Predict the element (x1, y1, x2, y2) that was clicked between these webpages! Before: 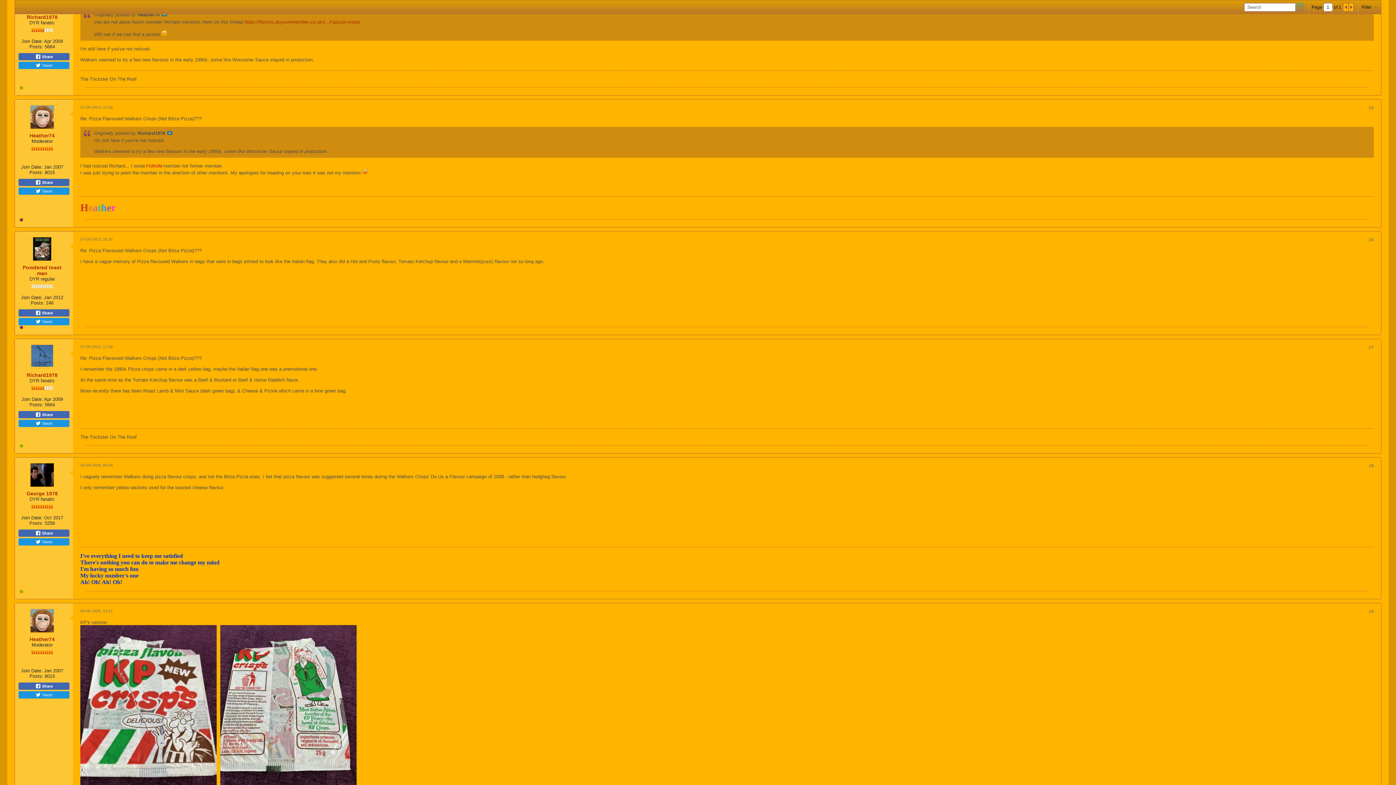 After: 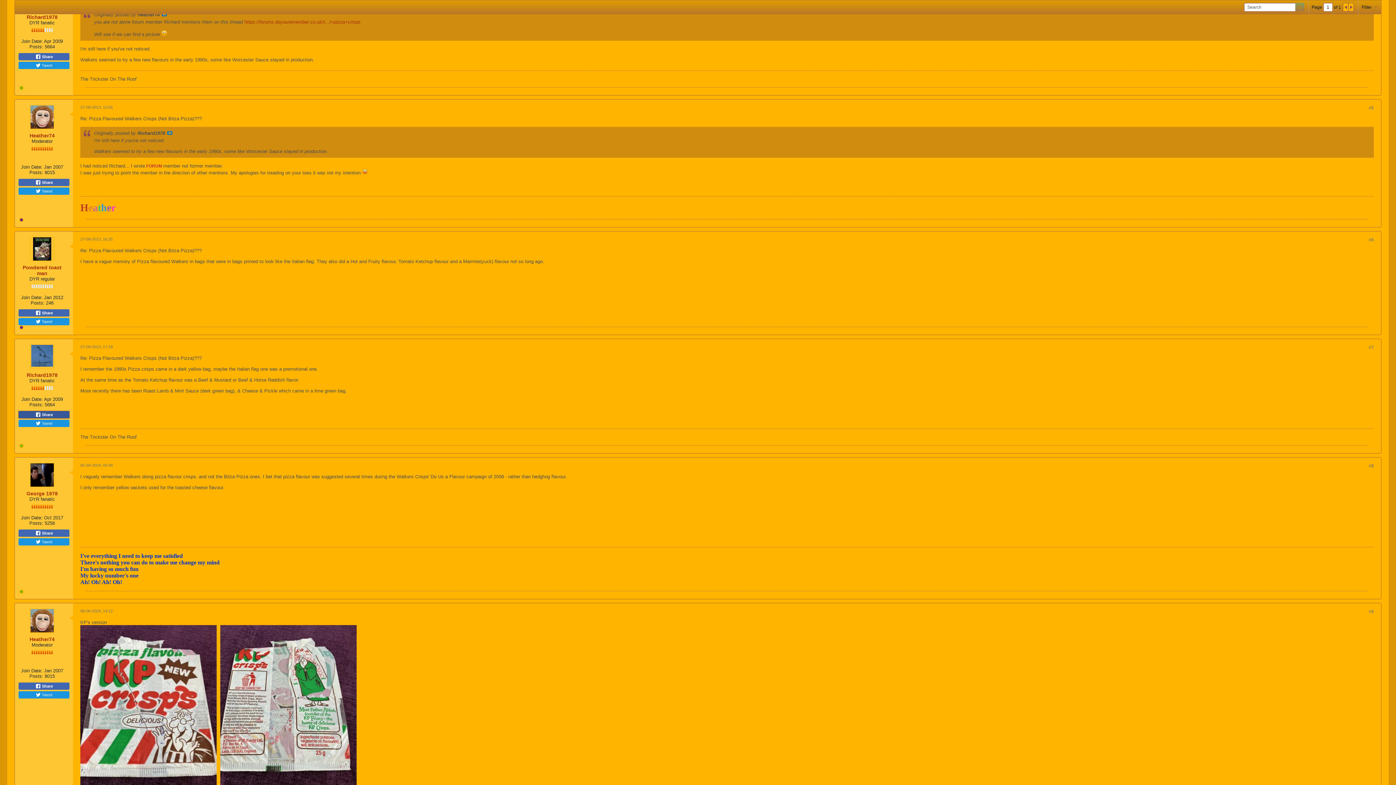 Action: bbox: (18, 411, 69, 418) label:  Share